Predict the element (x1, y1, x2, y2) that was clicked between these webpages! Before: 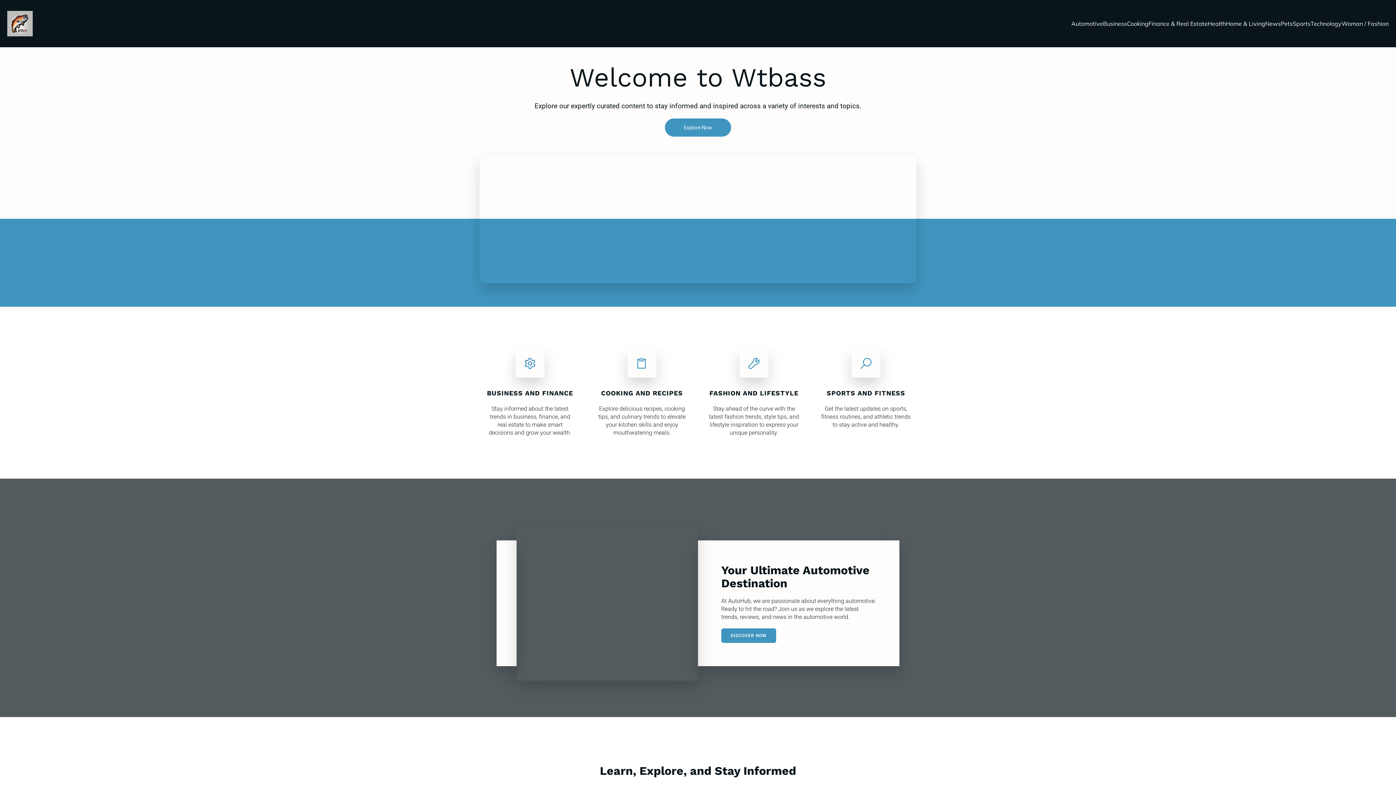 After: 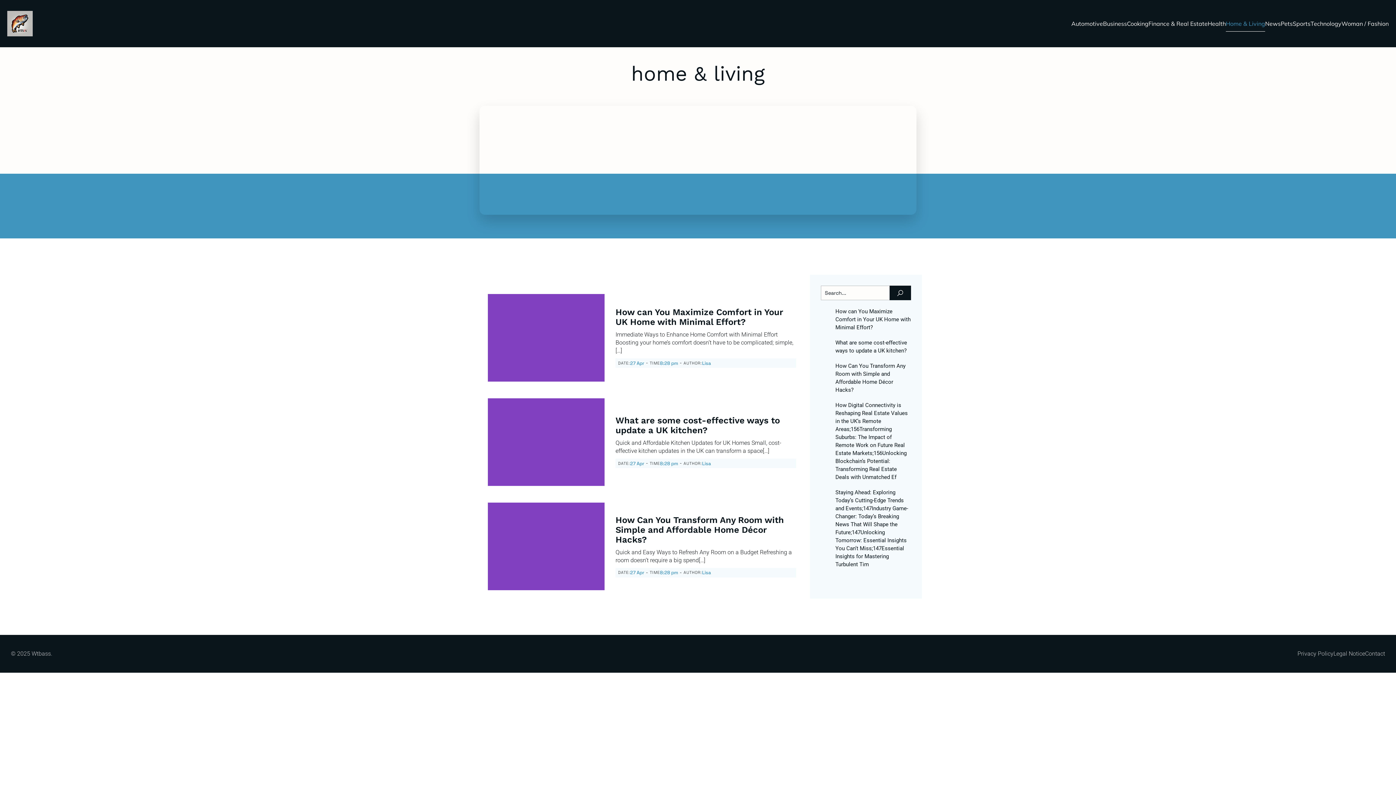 Action: label: Home & Living bbox: (1226, 15, 1265, 31)